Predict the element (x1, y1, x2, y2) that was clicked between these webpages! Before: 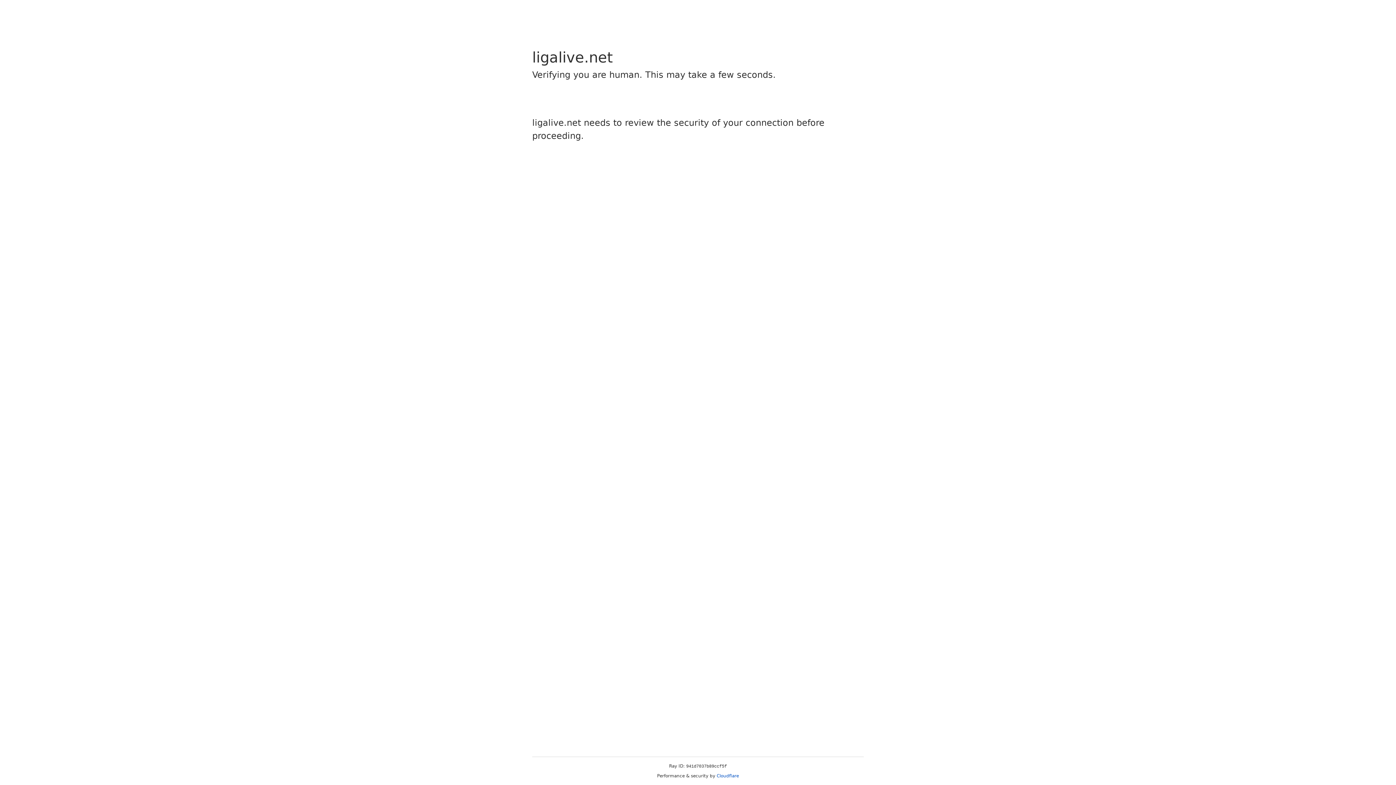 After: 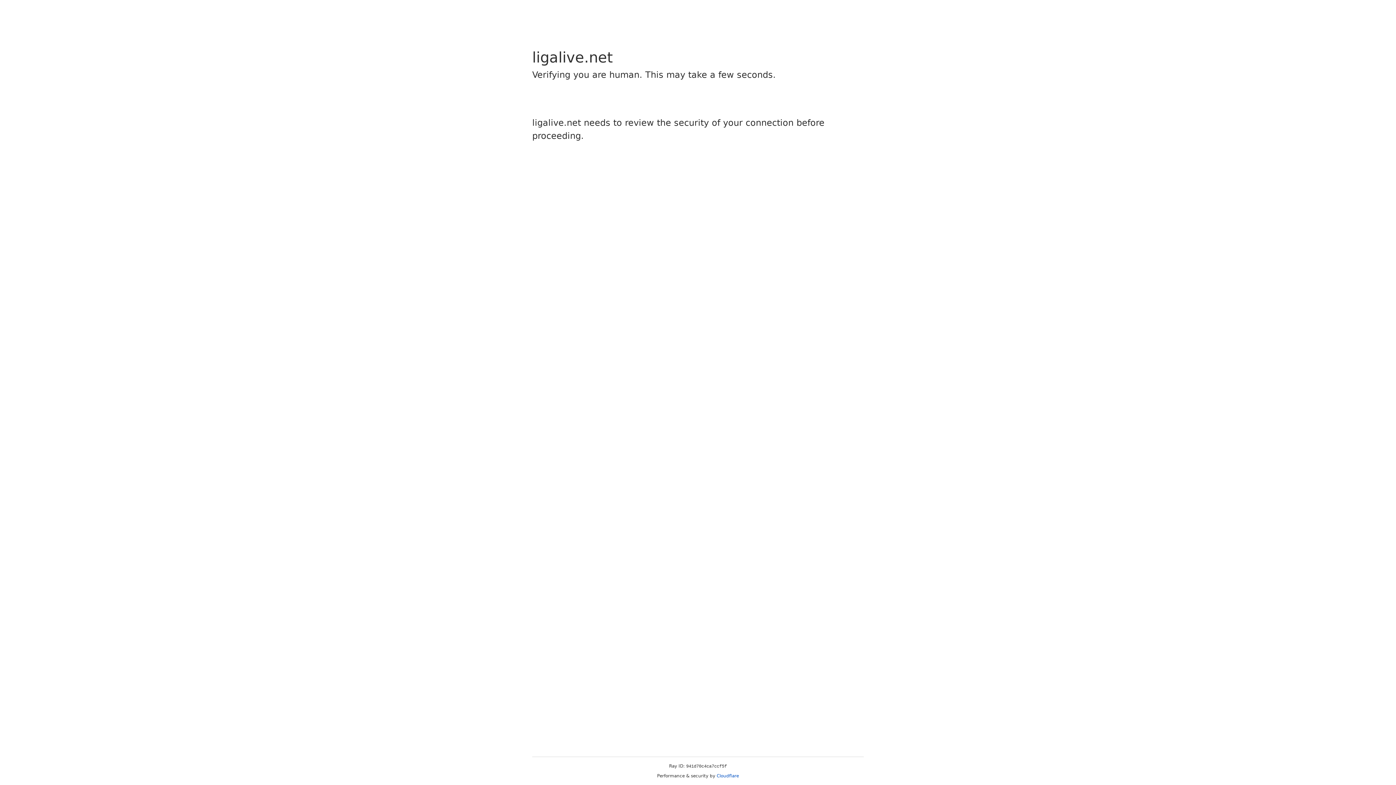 Action: bbox: (716, 773, 739, 778) label: Cloudflare